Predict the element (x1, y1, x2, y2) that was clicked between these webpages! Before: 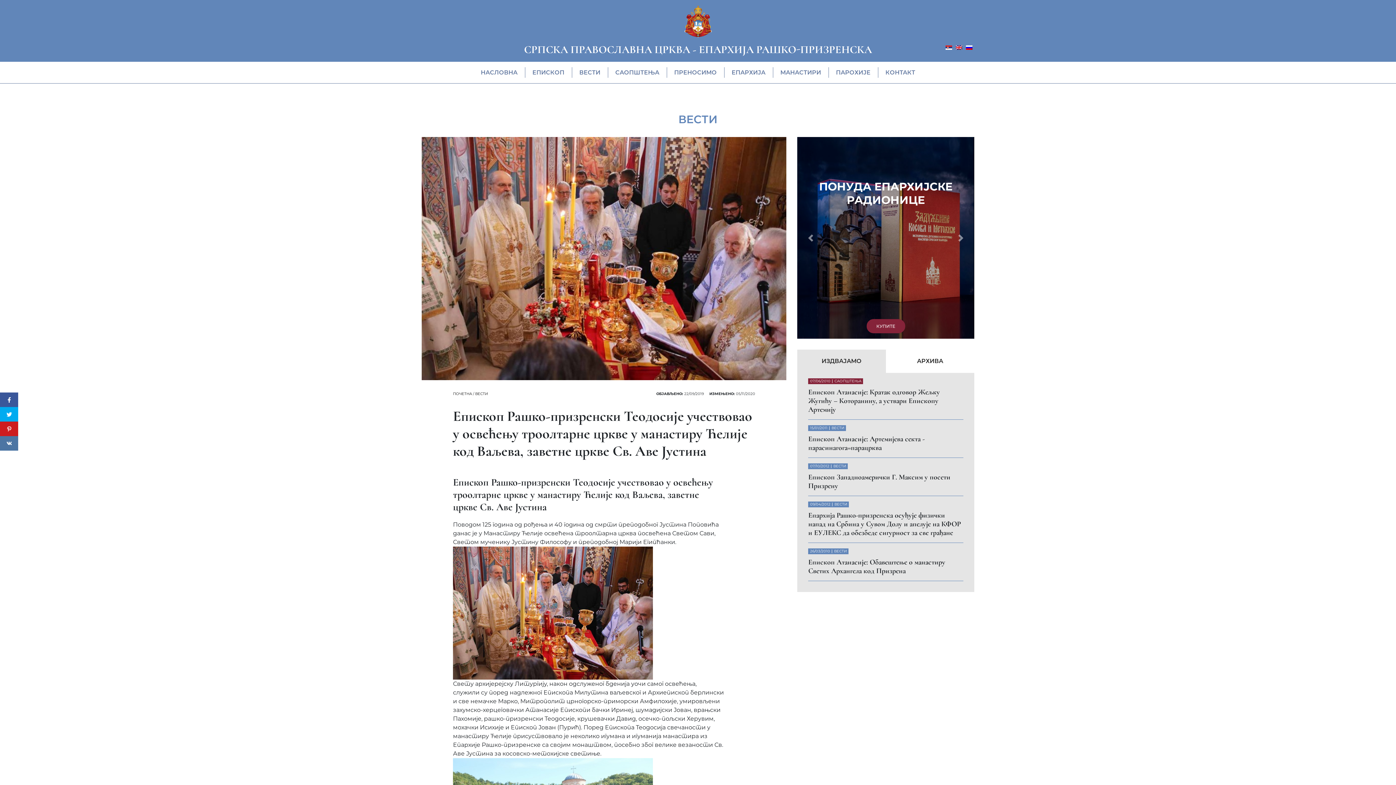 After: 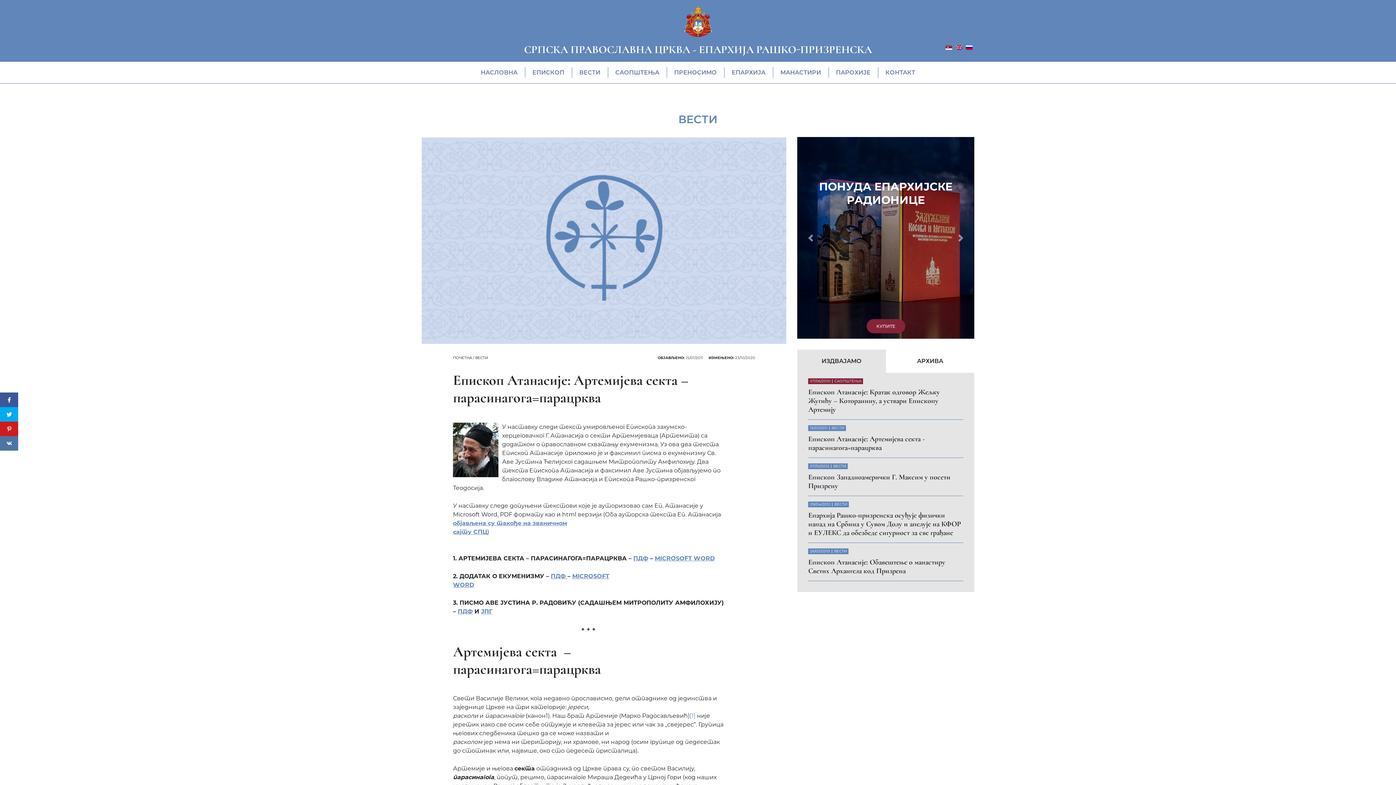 Action: bbox: (808, 435, 924, 452) label: Eпископ Атанасије: Артемијева секта - парасинагога=парацрква